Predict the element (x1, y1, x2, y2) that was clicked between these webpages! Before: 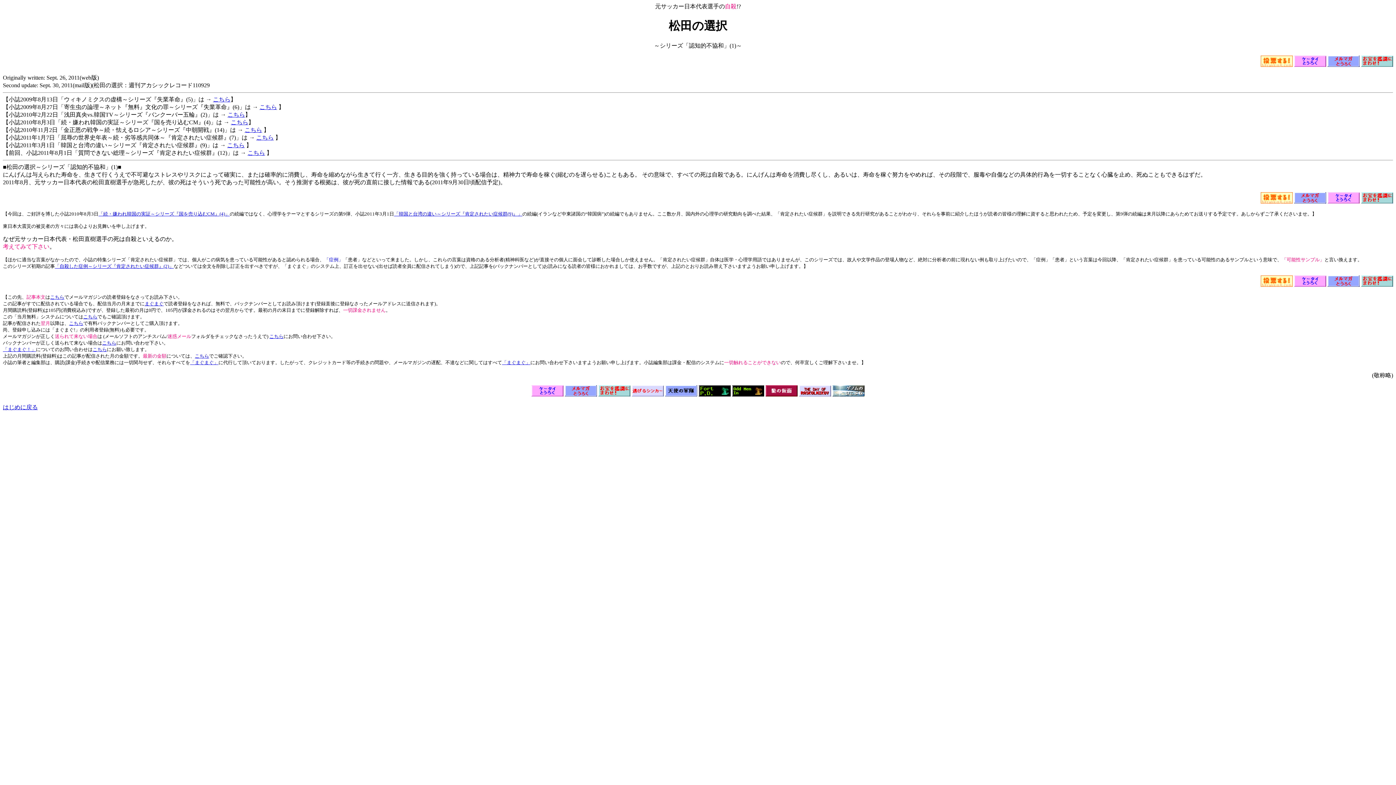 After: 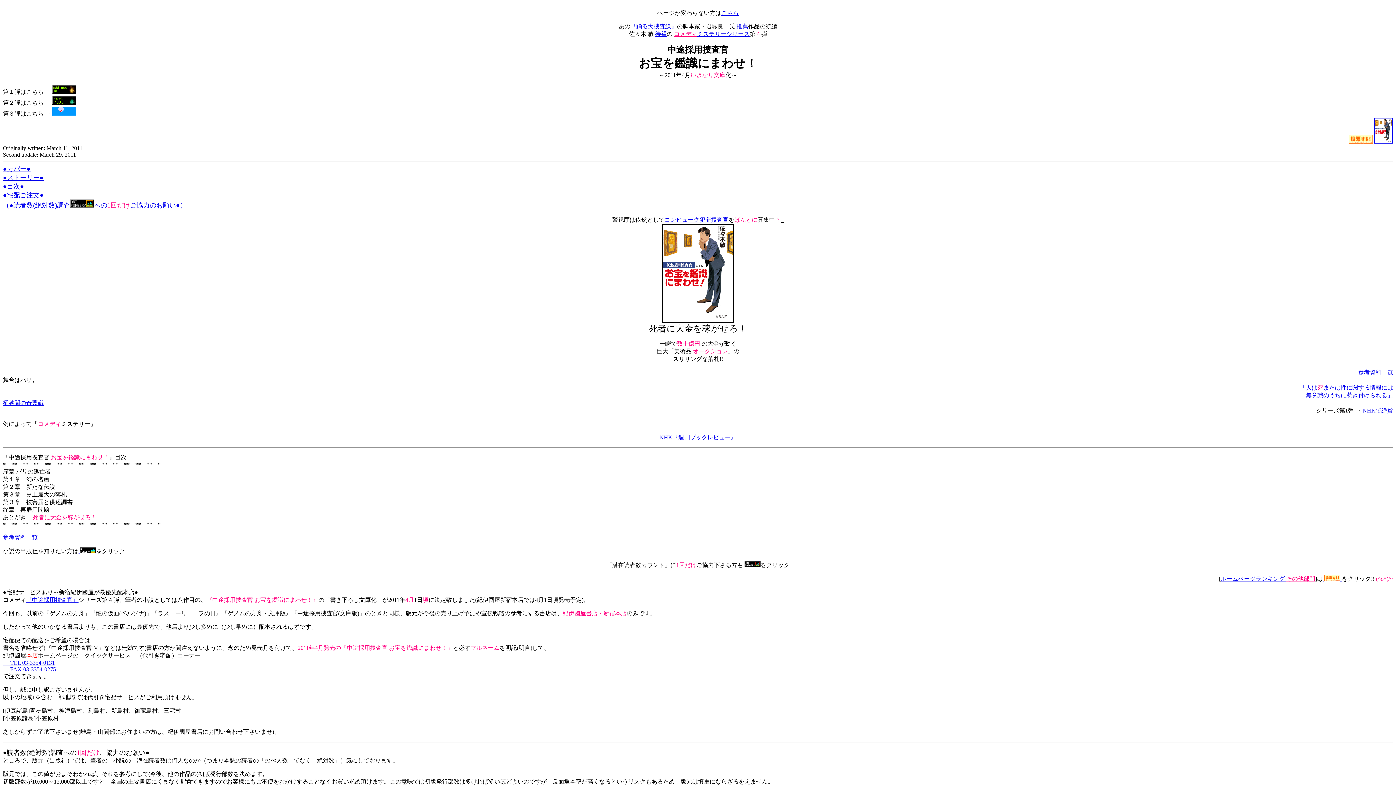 Action: bbox: (598, 391, 630, 397)